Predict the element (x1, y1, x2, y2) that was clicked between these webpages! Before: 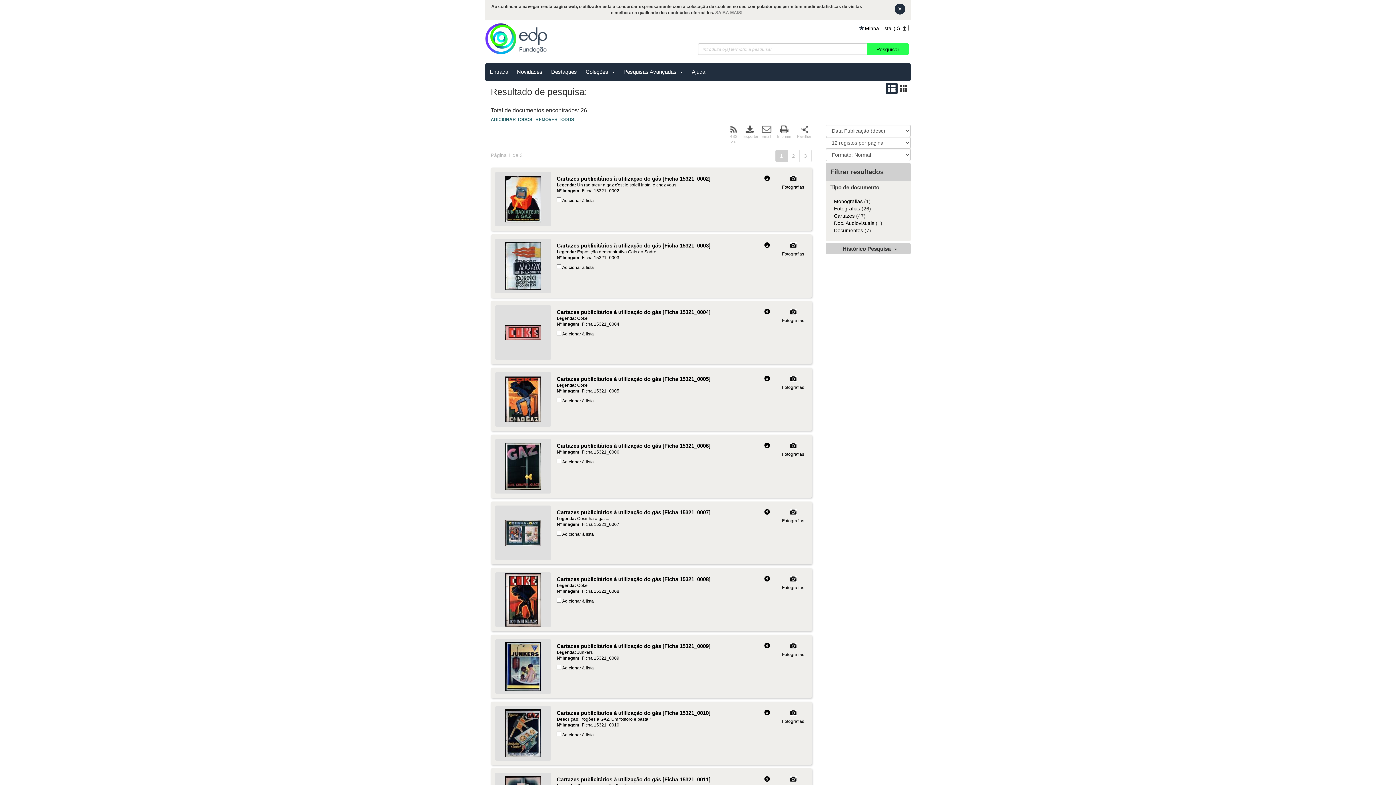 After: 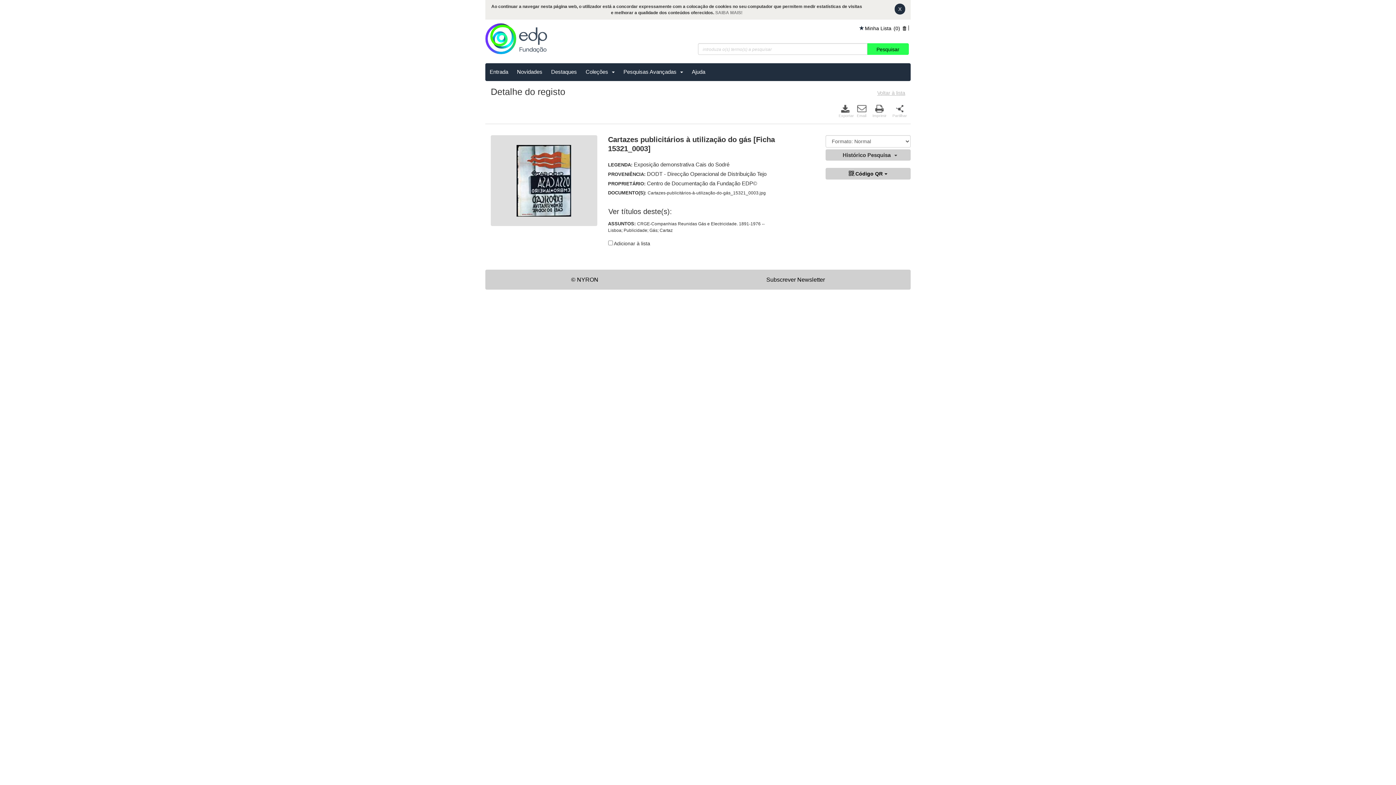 Action: bbox: (505, 243, 541, 248)